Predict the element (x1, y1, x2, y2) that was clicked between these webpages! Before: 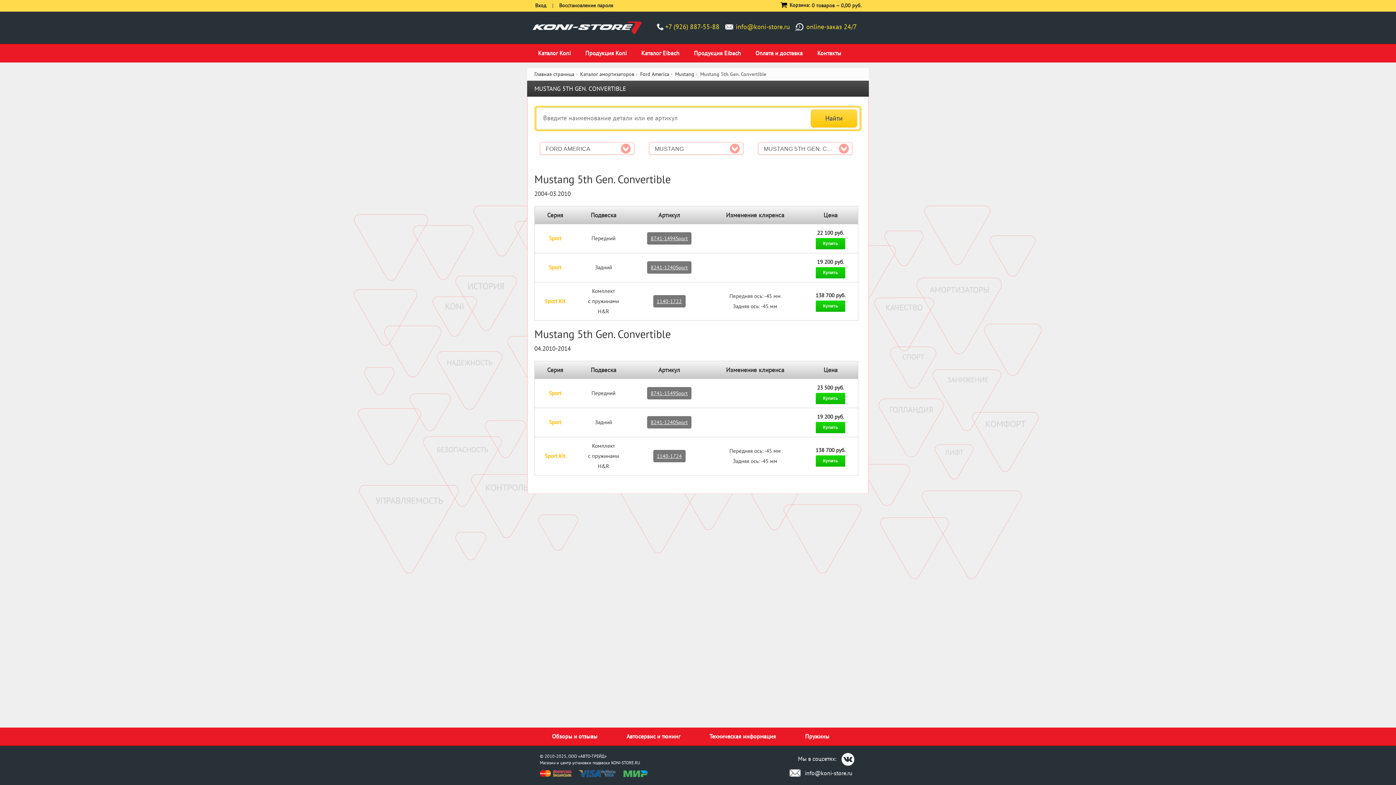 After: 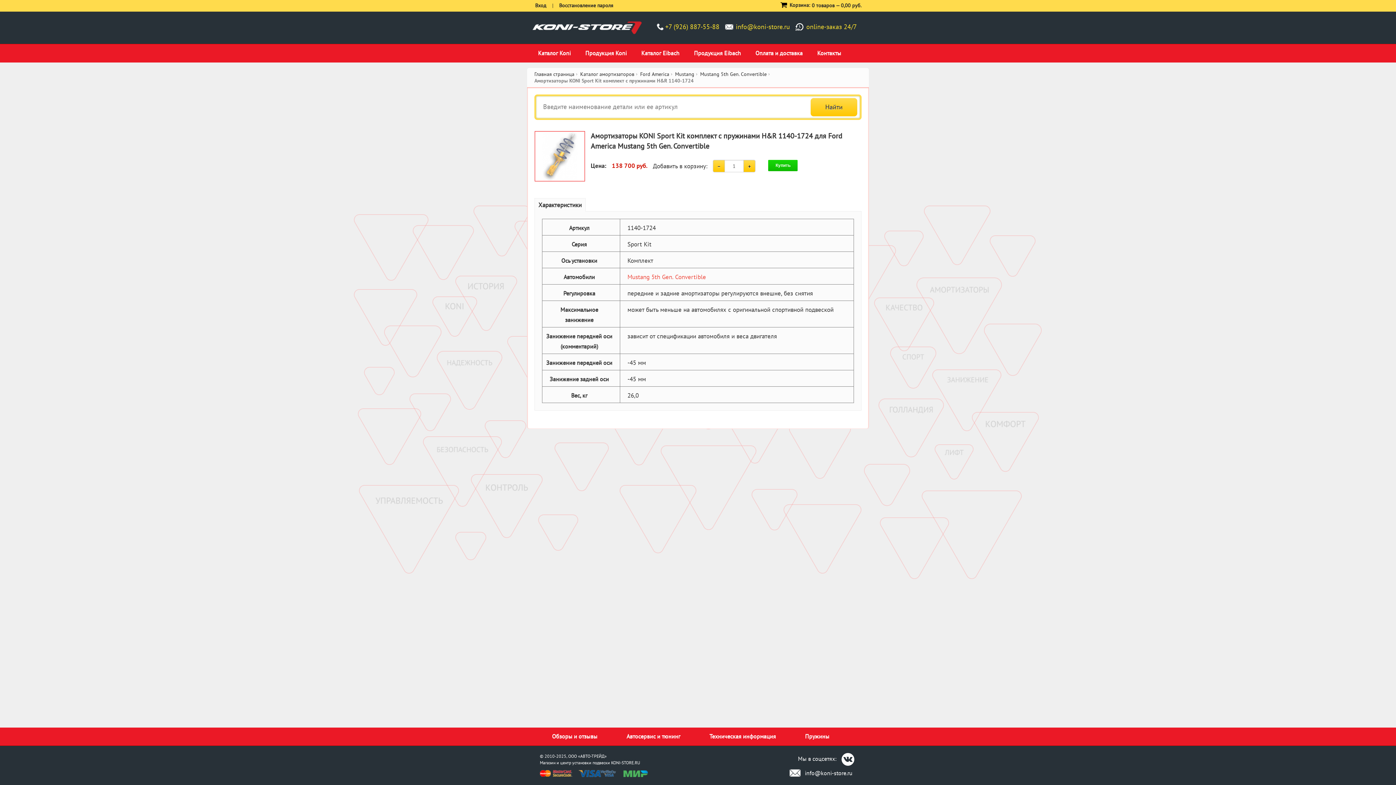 Action: label: 1140-1724 bbox: (653, 450, 685, 462)